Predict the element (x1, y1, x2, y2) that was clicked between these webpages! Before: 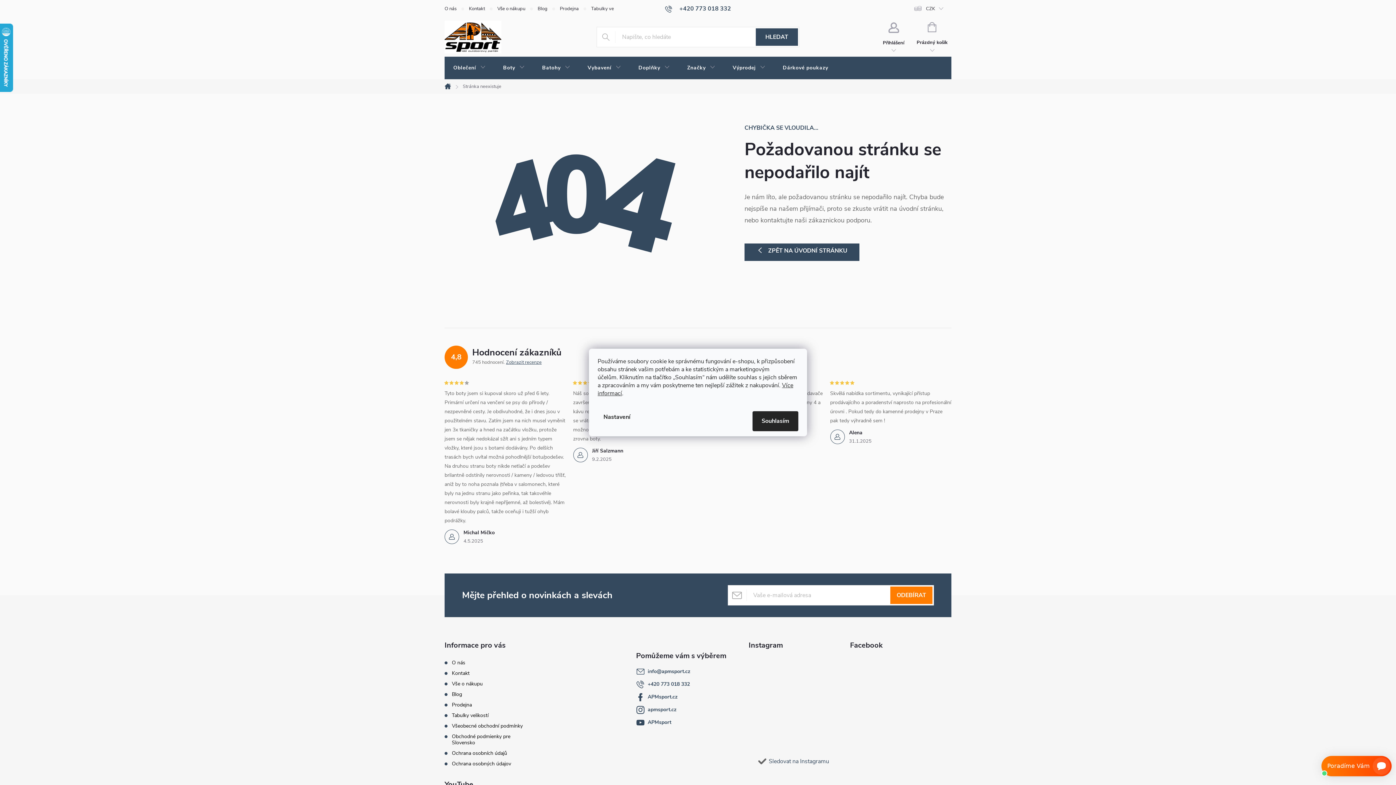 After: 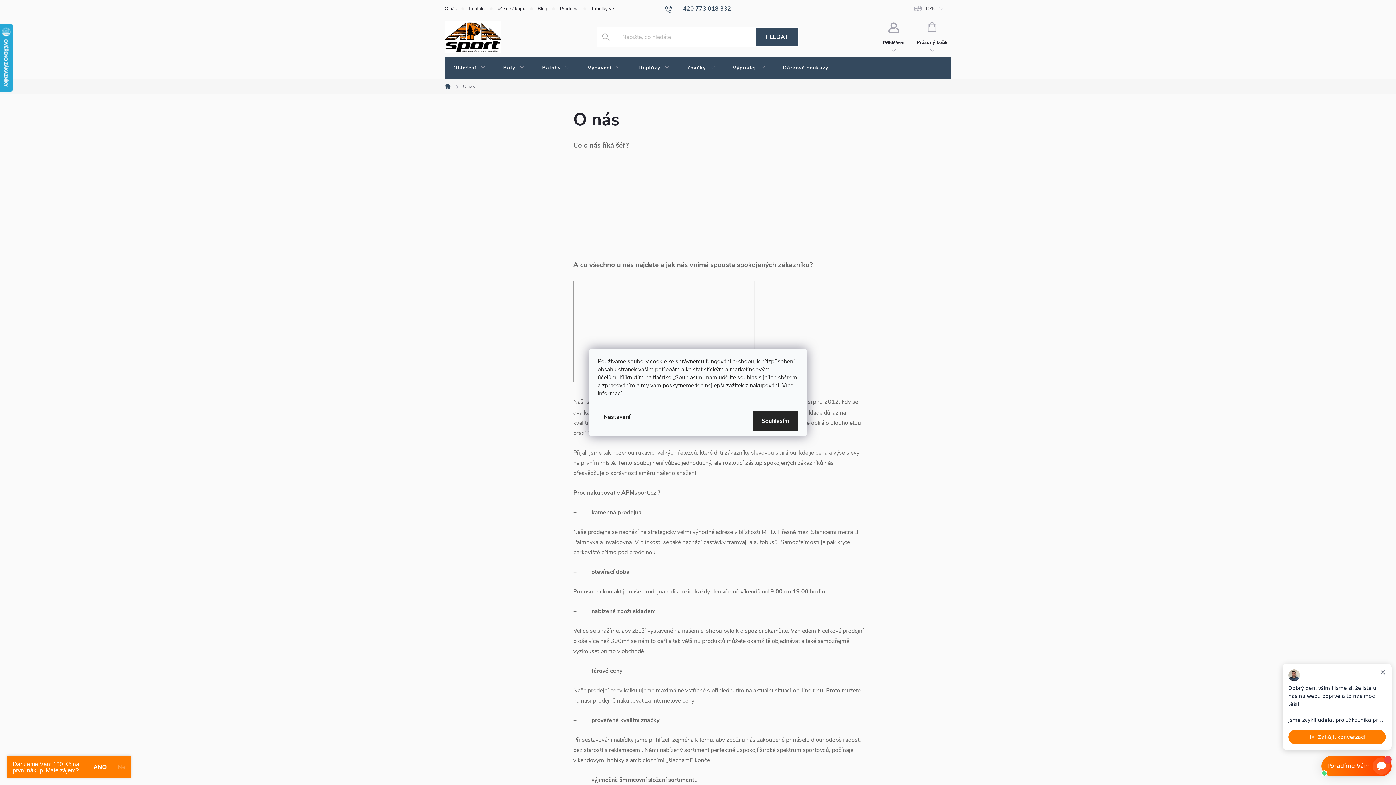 Action: label: O nás bbox: (444, 0, 469, 17)